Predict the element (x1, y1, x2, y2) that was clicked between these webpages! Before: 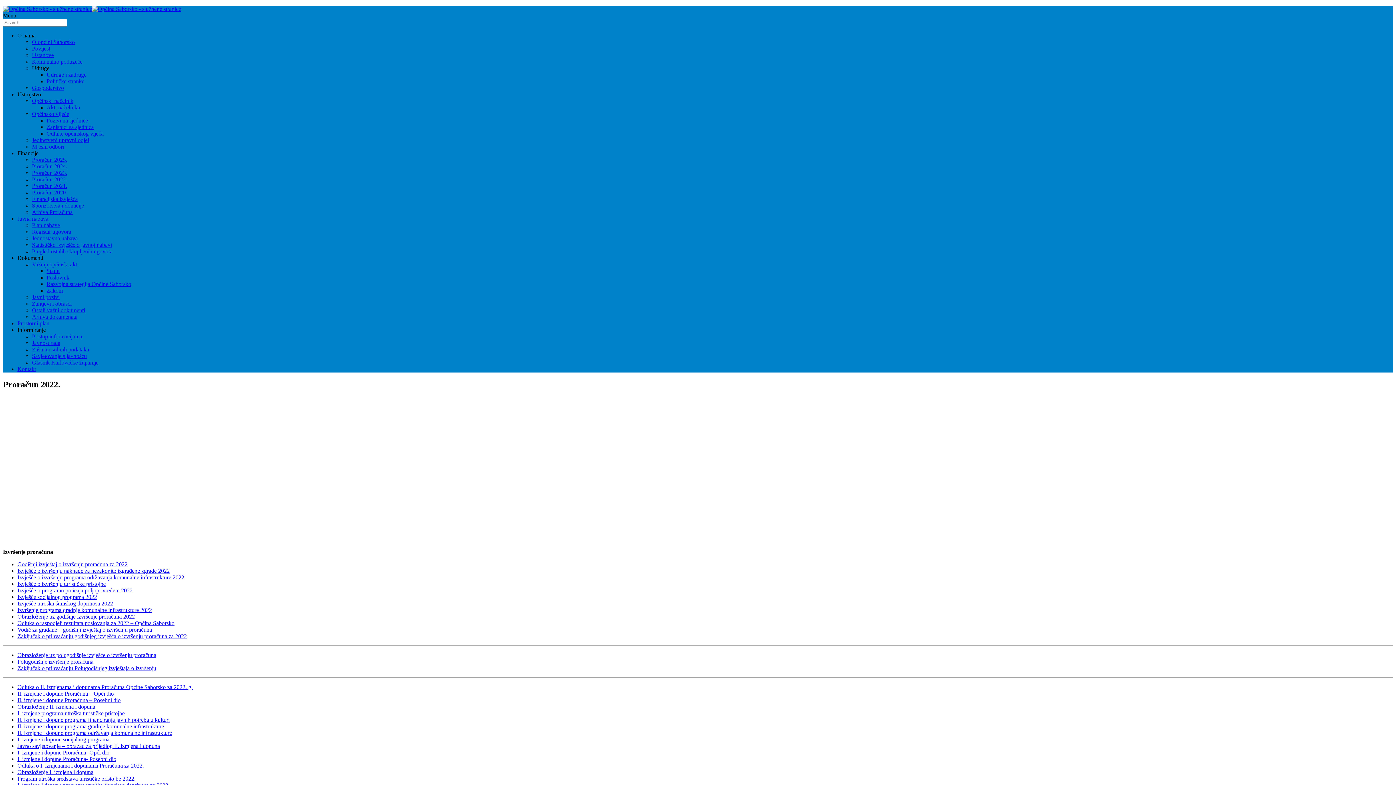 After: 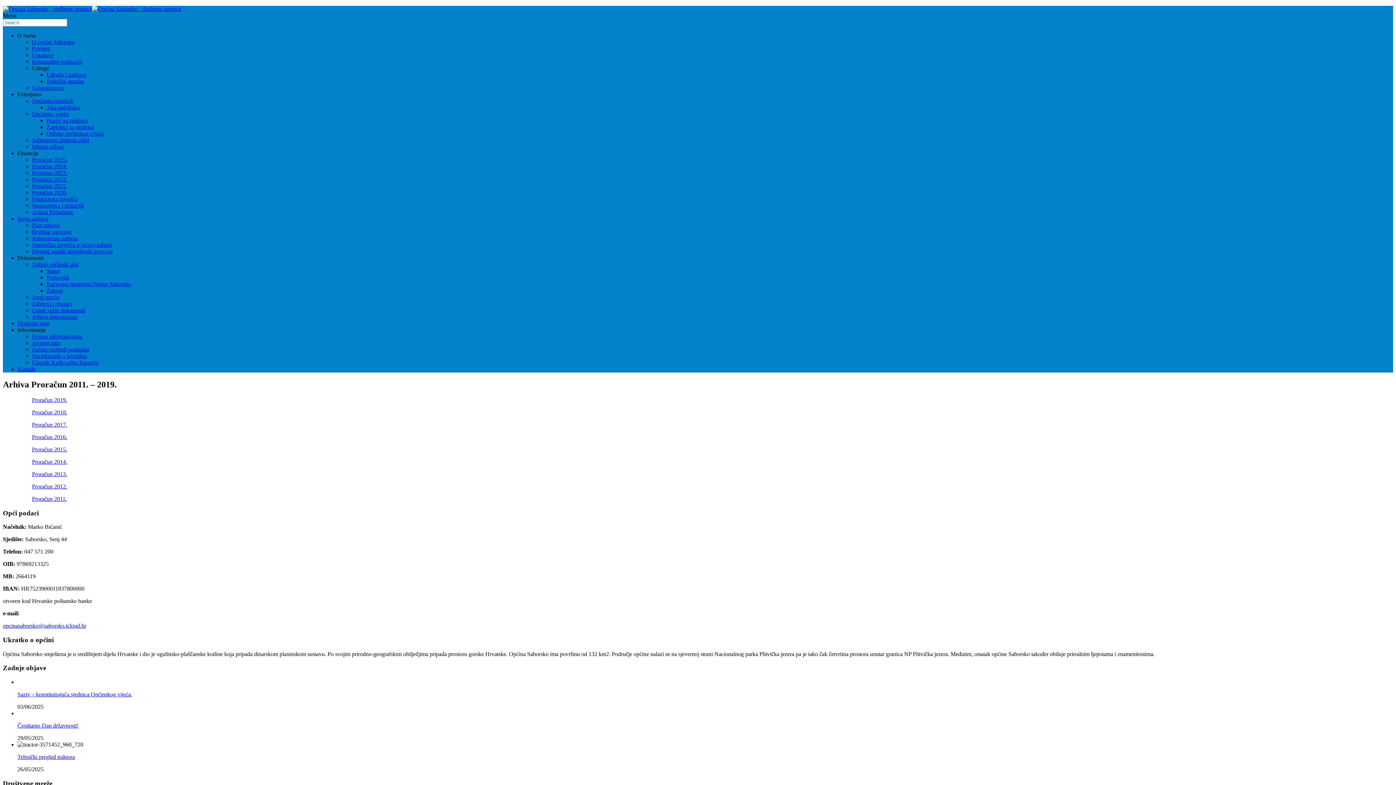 Action: label: Arhiva Proračuna bbox: (32, 209, 72, 215)